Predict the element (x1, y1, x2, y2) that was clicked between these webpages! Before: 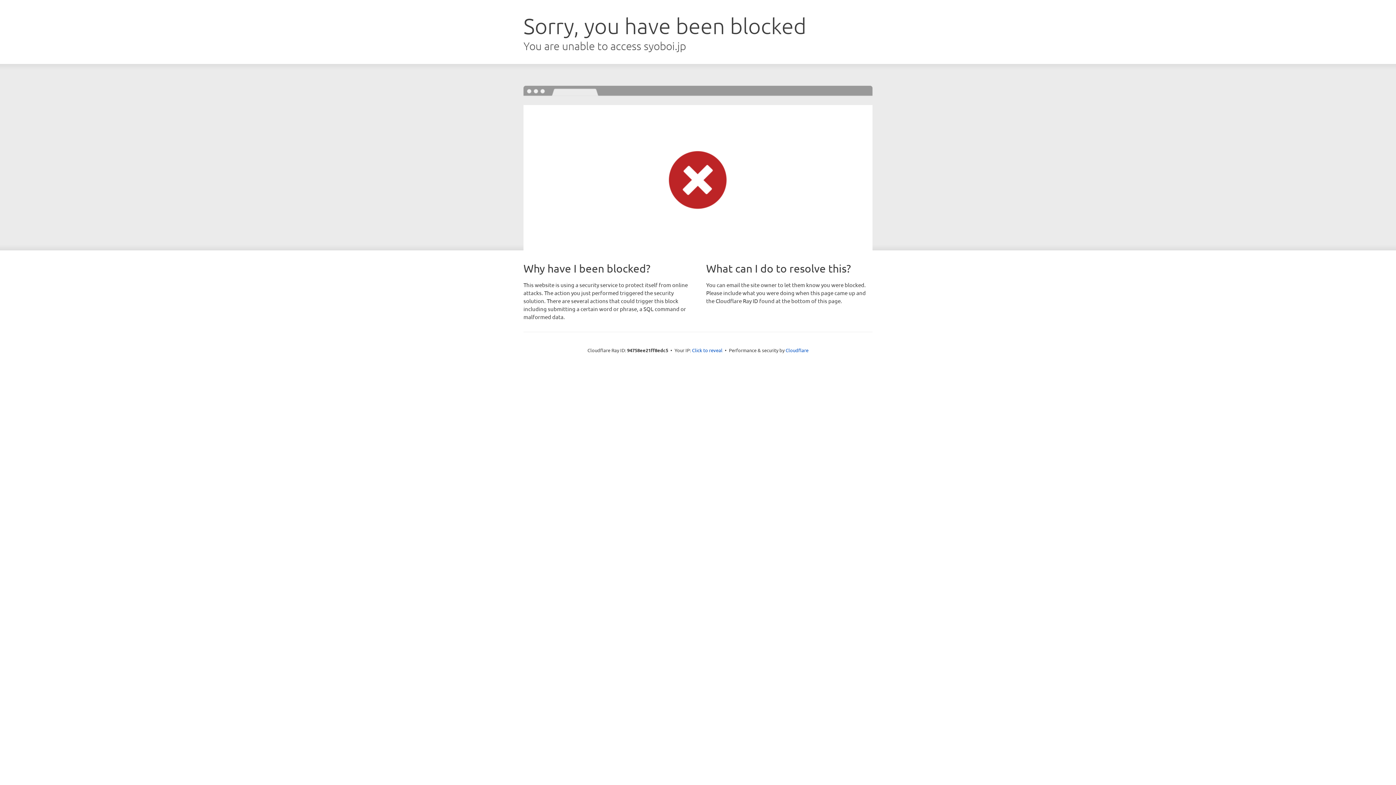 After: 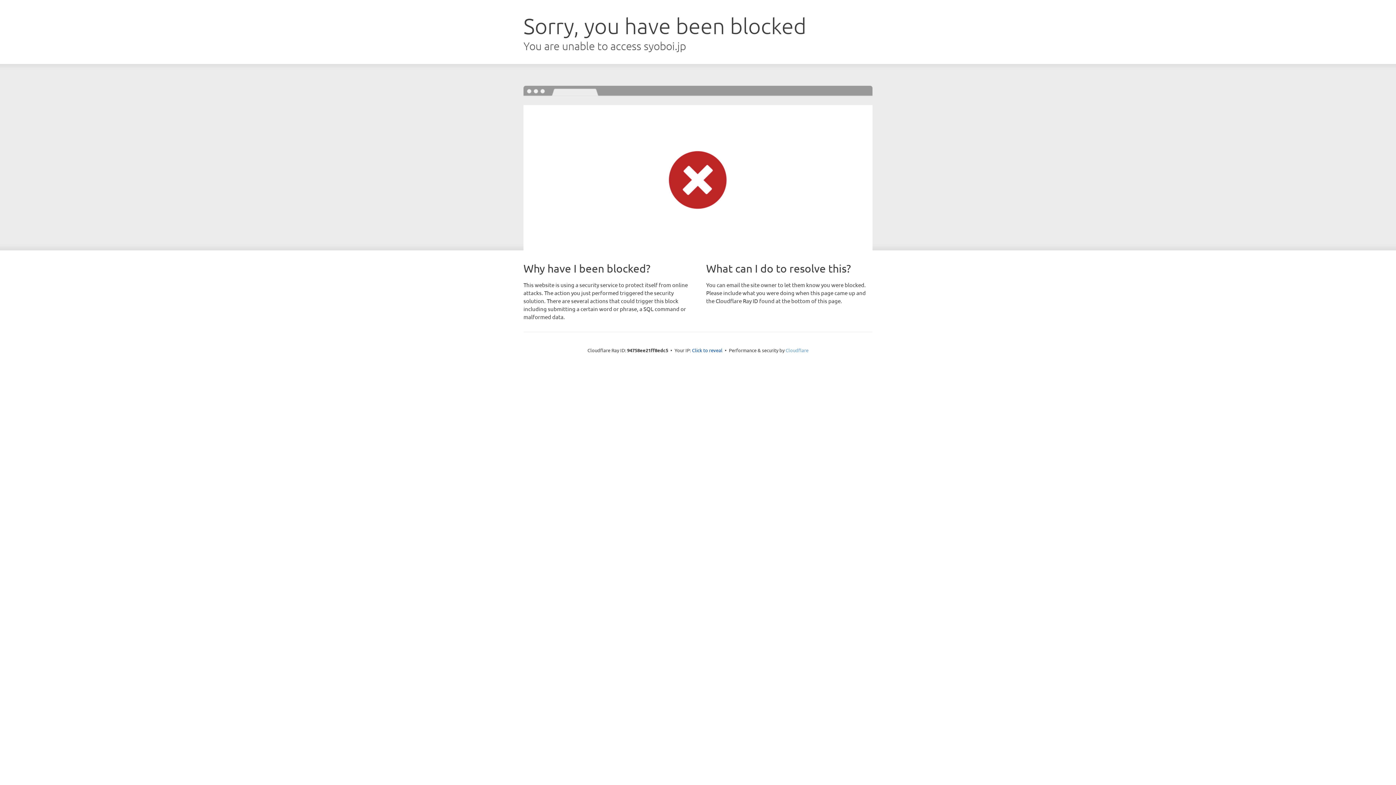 Action: label: Cloudflare bbox: (785, 347, 808, 353)